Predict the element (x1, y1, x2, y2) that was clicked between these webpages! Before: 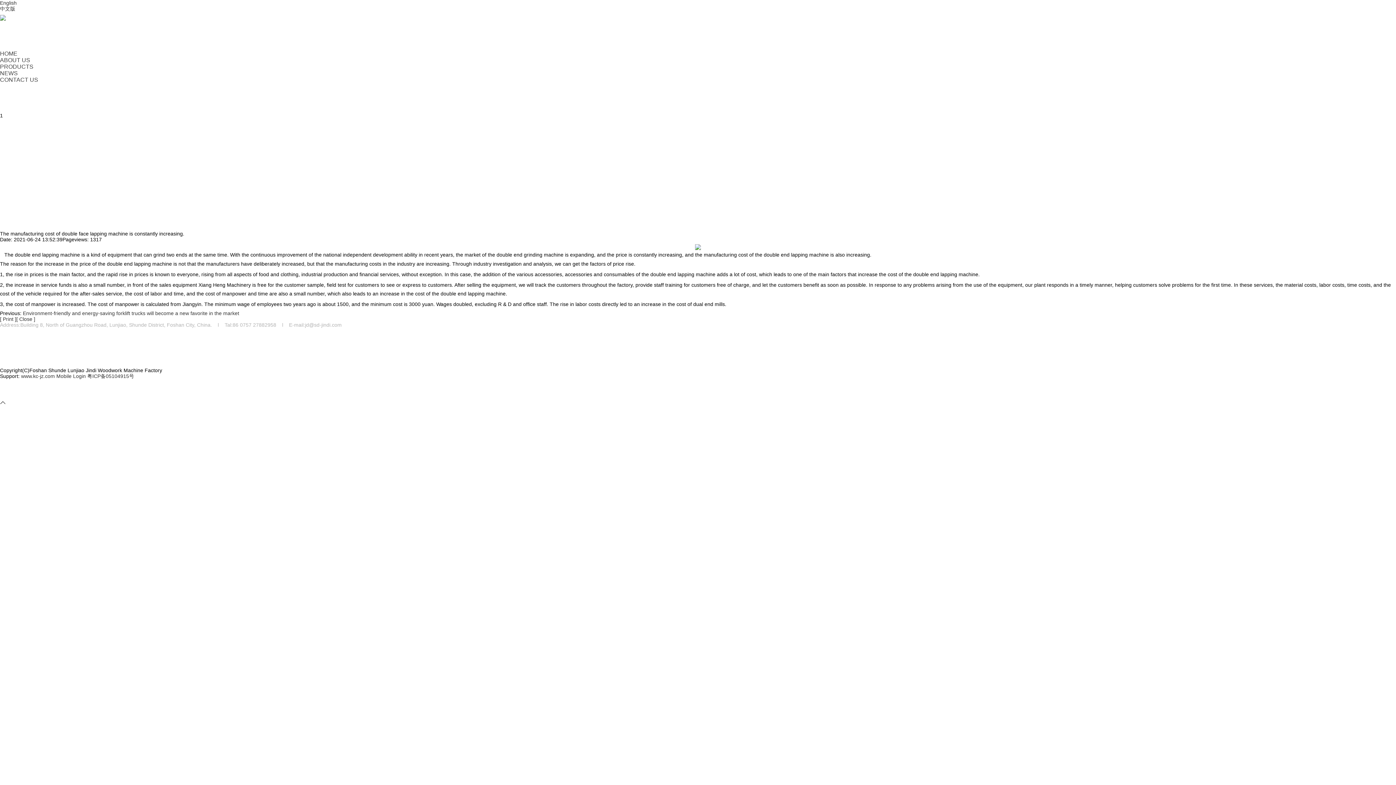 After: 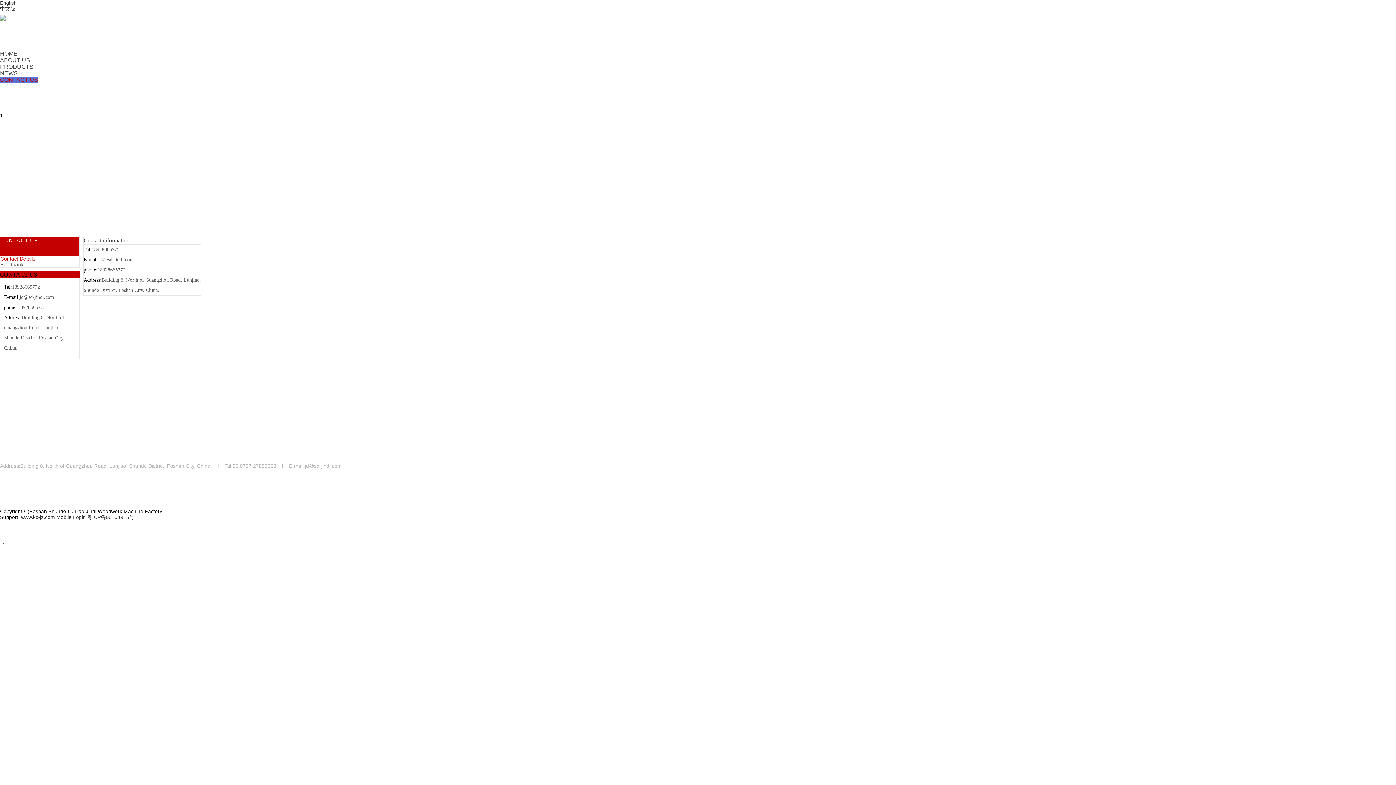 Action: bbox: (103, 46, 135, 52) label: Contact Details